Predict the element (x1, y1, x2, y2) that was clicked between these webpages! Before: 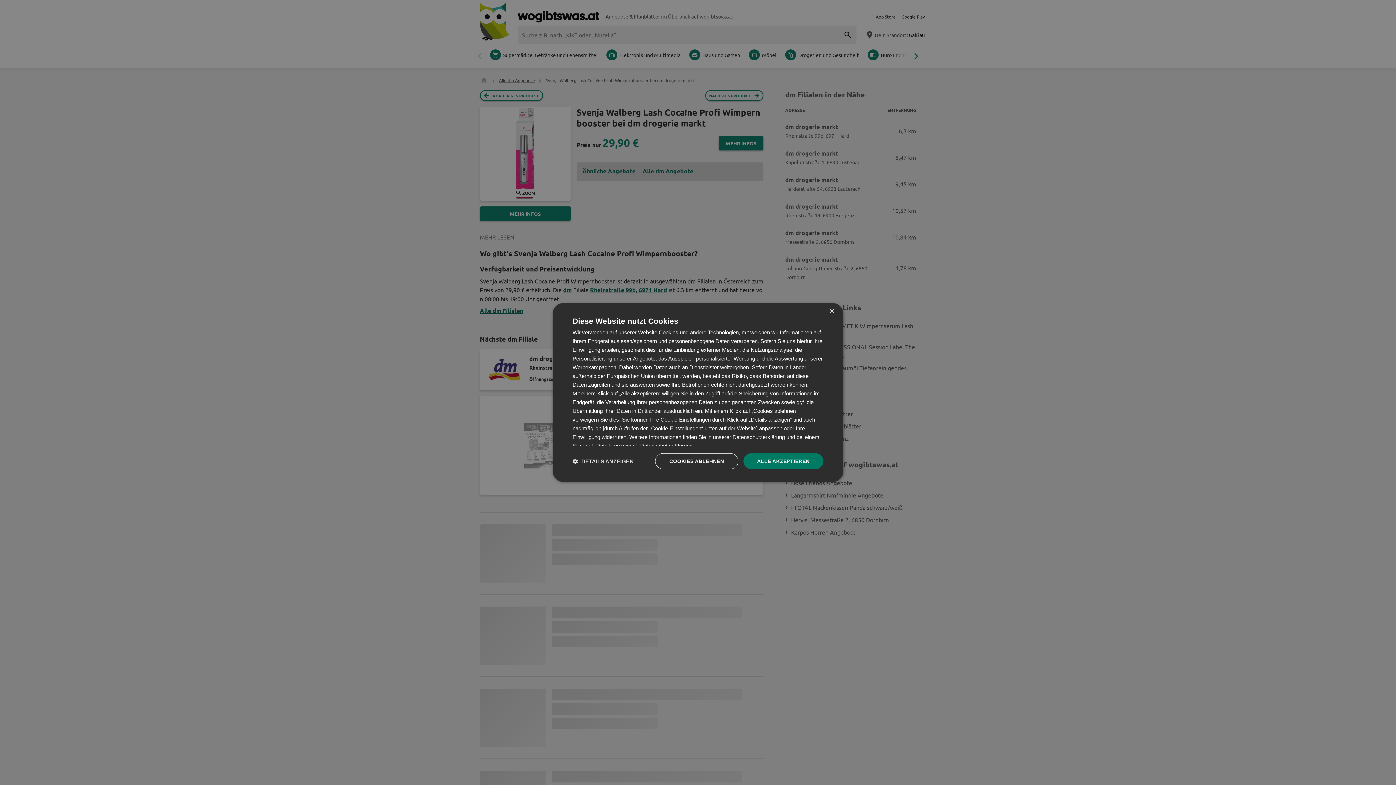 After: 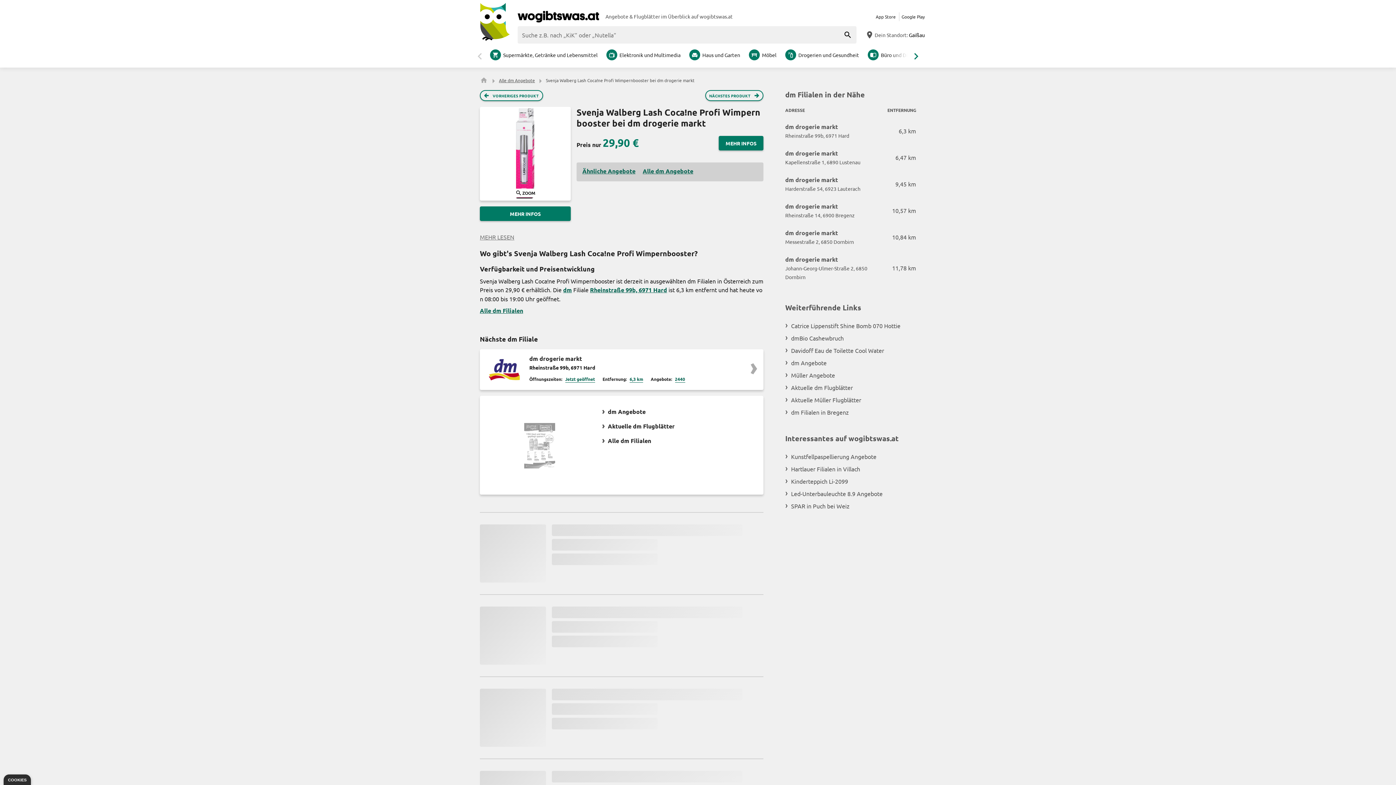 Action: bbox: (655, 453, 738, 469) label: COOKIES ABLEHNEN